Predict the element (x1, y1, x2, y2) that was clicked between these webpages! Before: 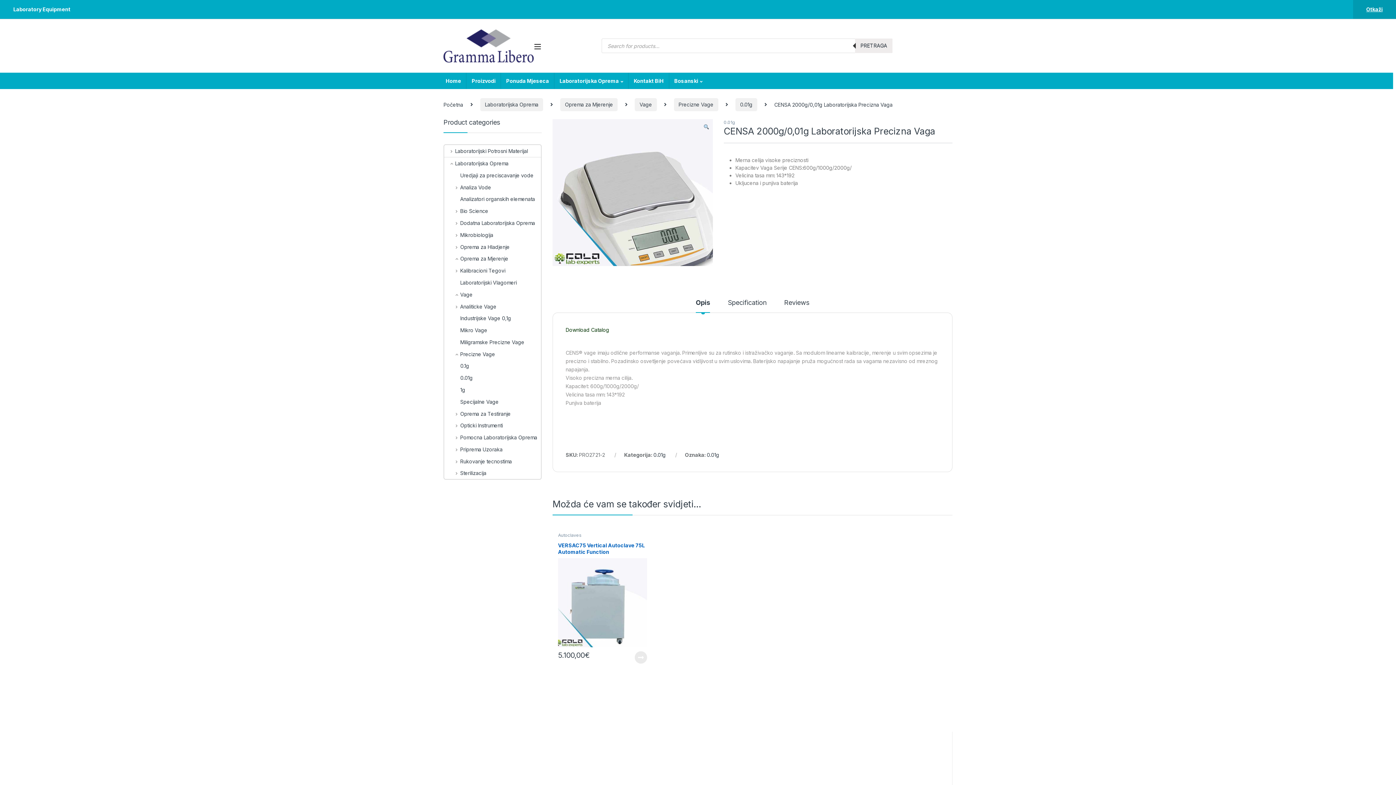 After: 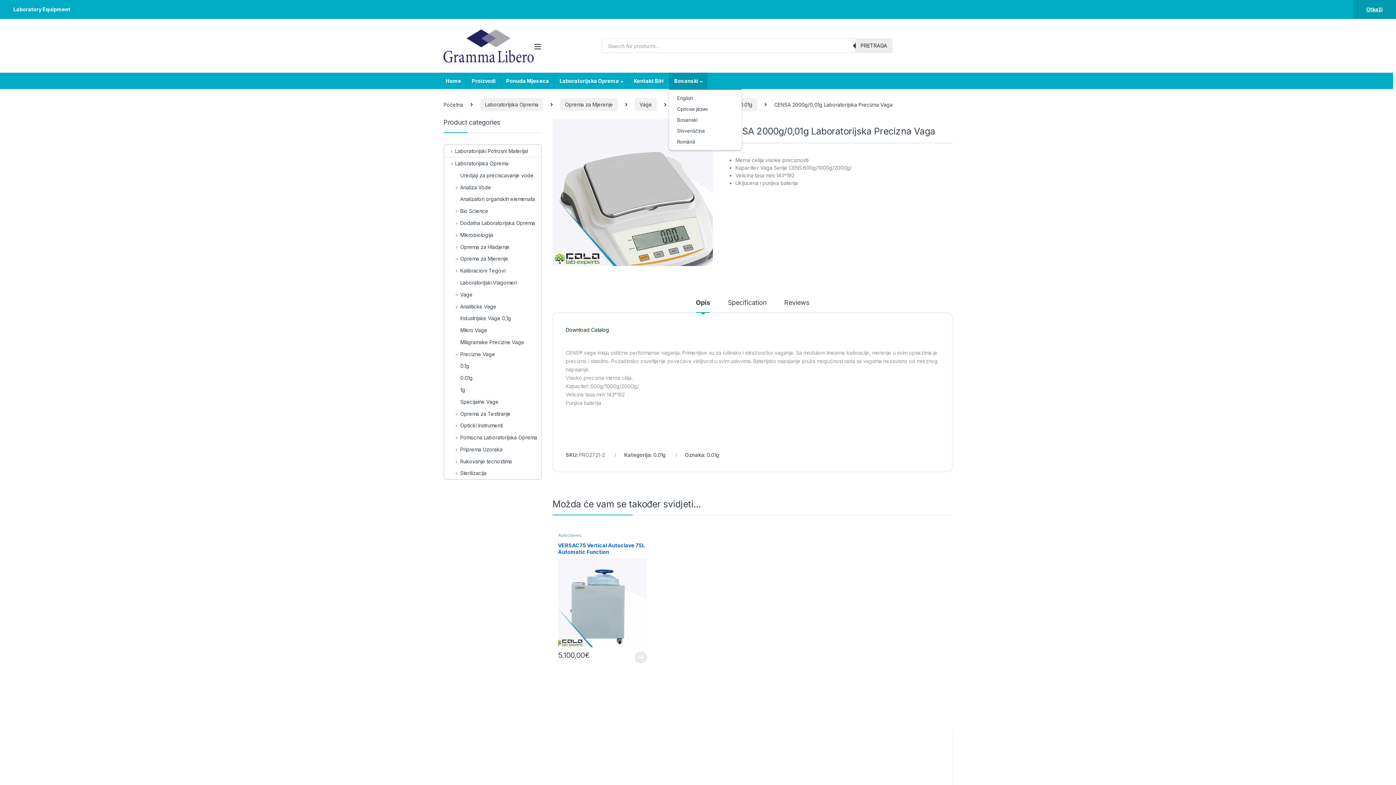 Action: bbox: (668, 72, 707, 88) label: Bosanski